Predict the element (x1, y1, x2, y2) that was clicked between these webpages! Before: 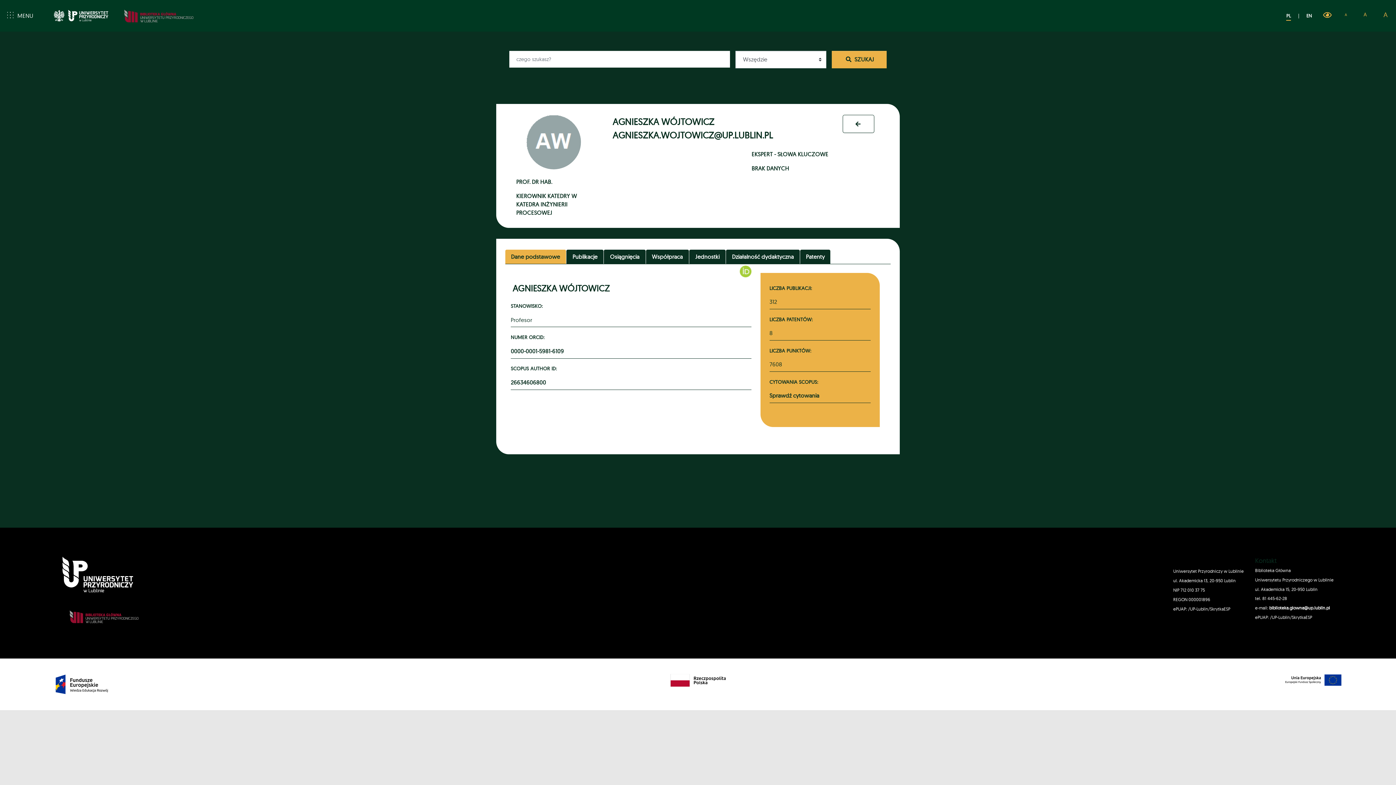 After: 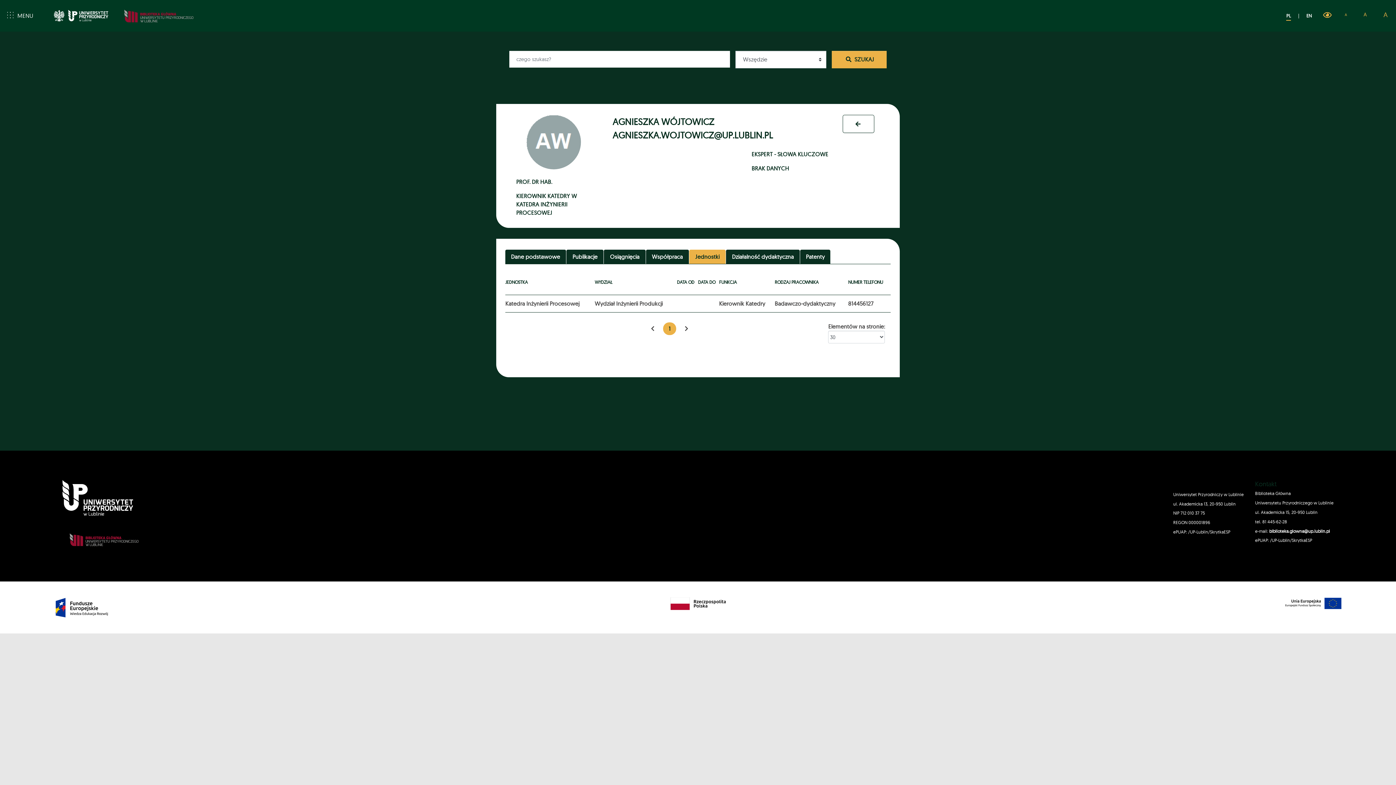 Action: label: Jednostki bbox: (689, 249, 725, 264)